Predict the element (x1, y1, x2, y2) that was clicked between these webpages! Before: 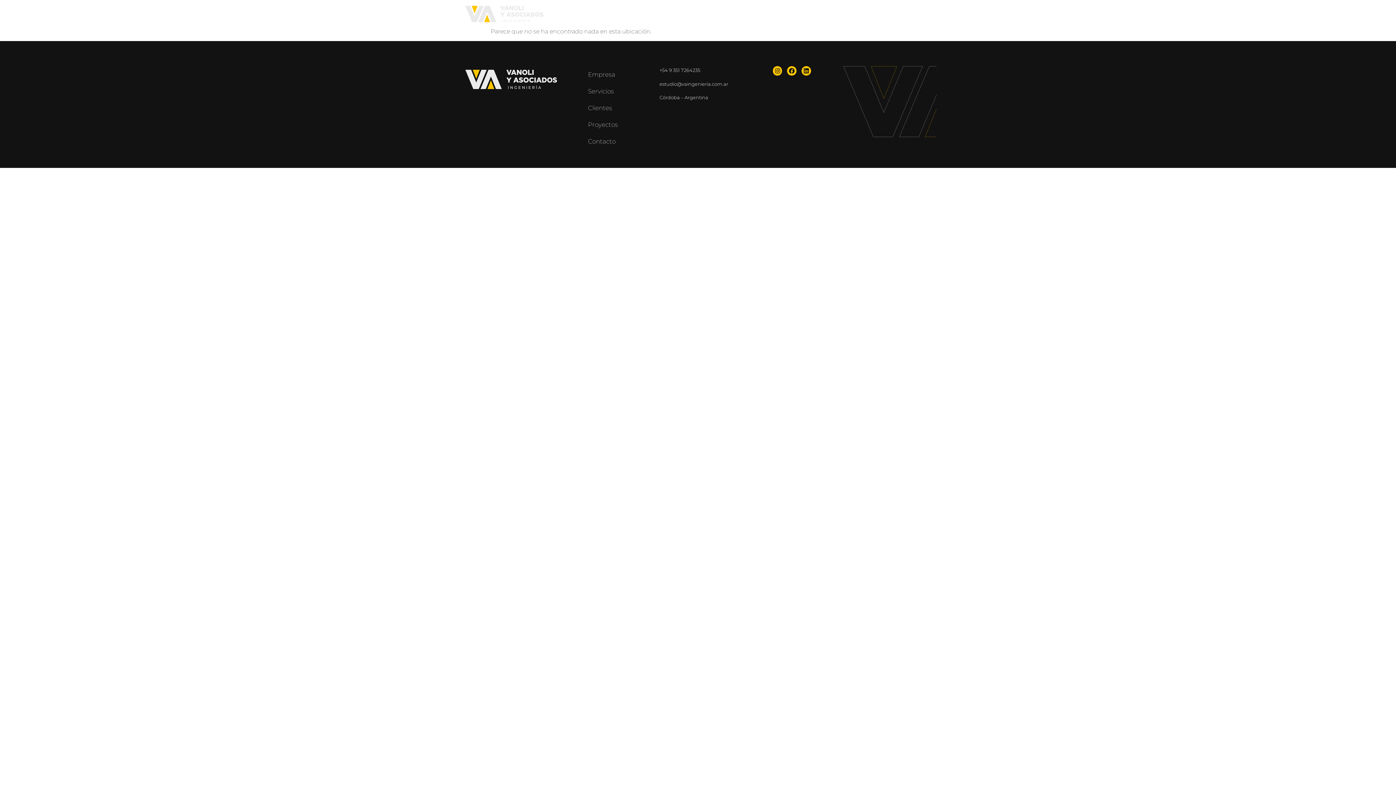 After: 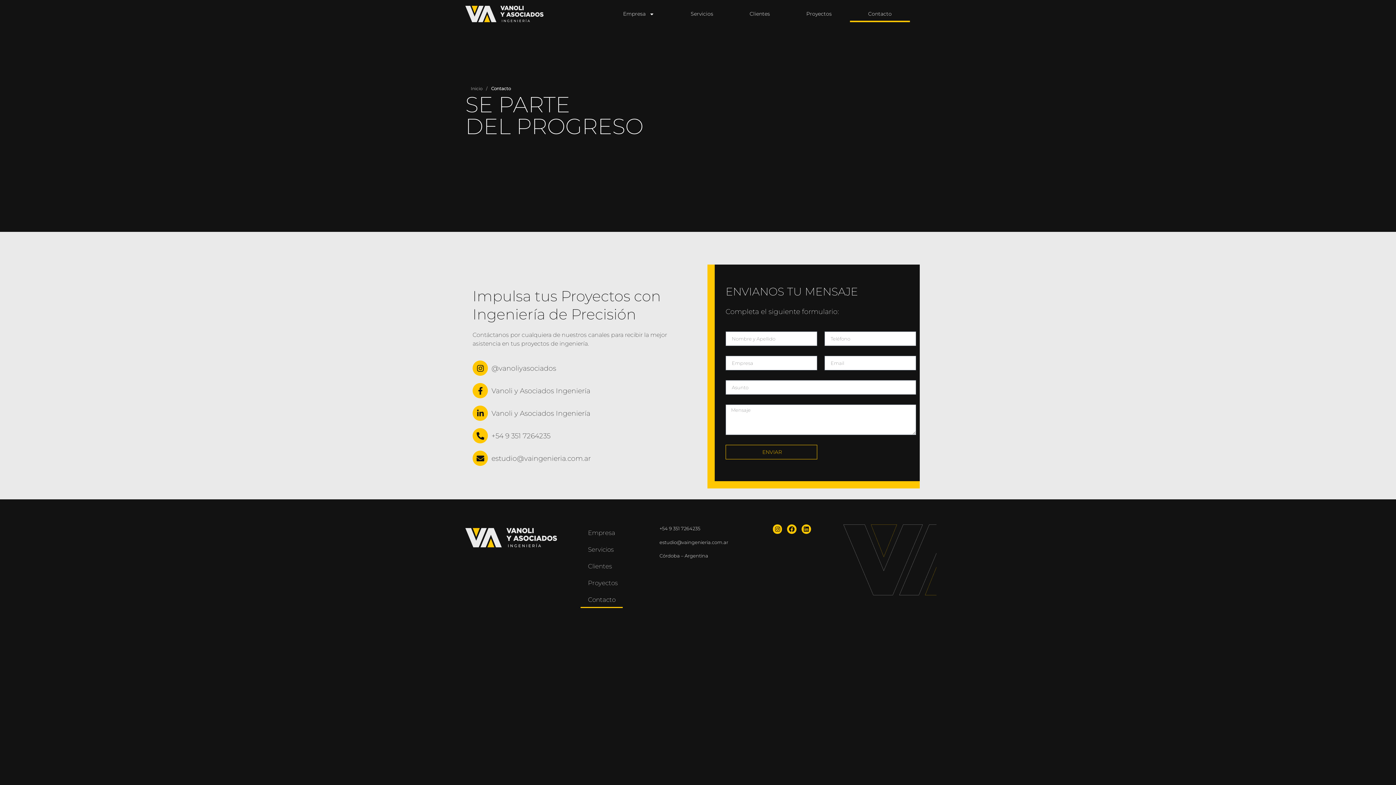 Action: bbox: (580, 133, 623, 149) label: Contacto